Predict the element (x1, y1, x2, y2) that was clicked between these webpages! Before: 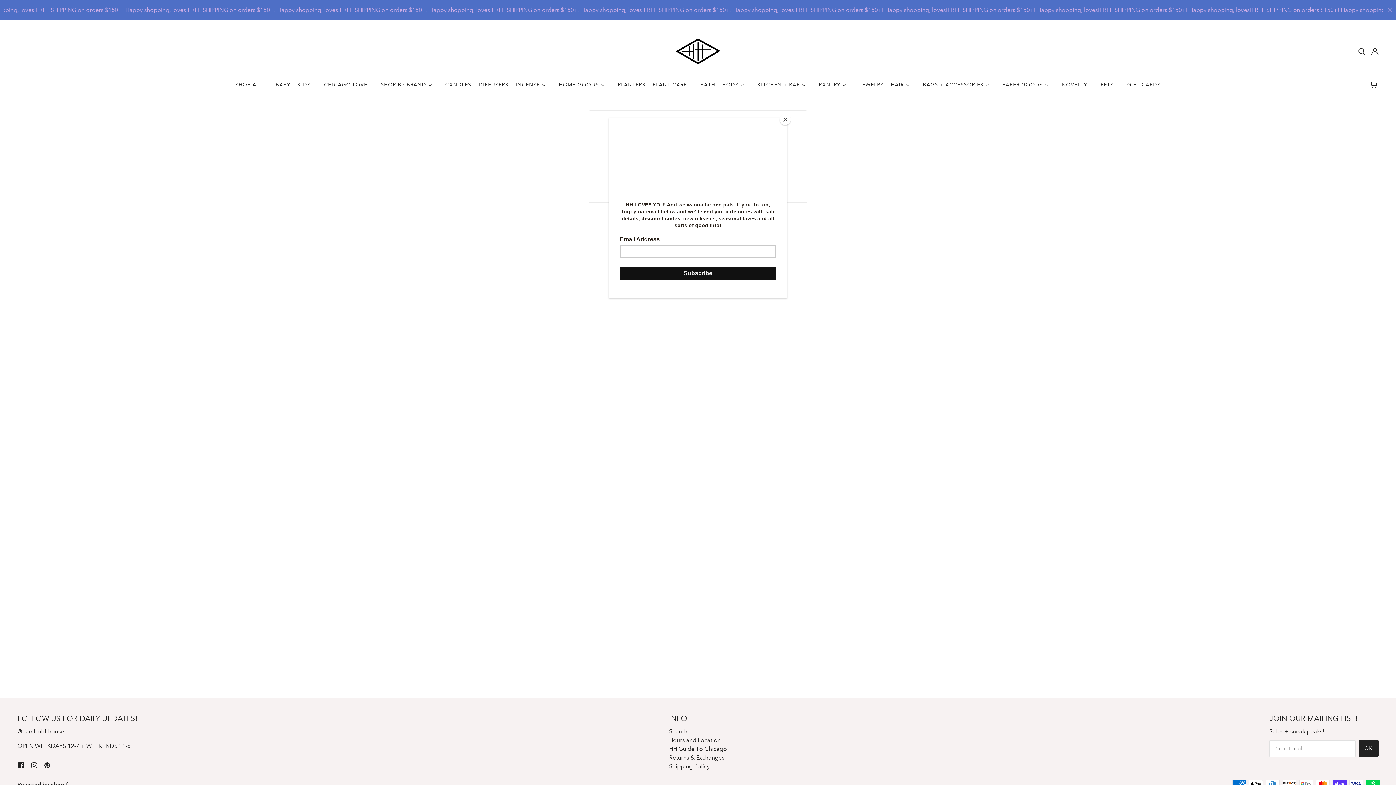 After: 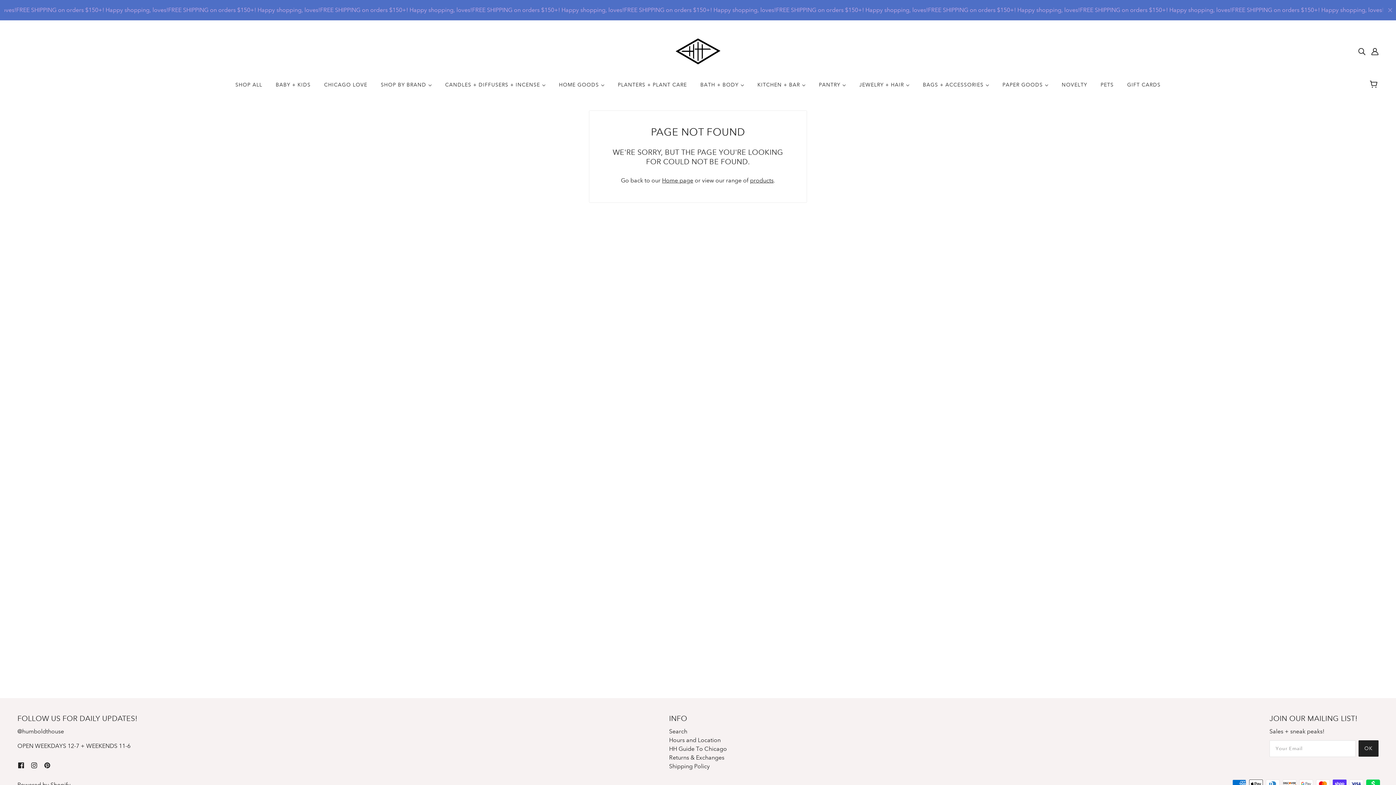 Action: bbox: (780, 114, 790, 125) label: Close